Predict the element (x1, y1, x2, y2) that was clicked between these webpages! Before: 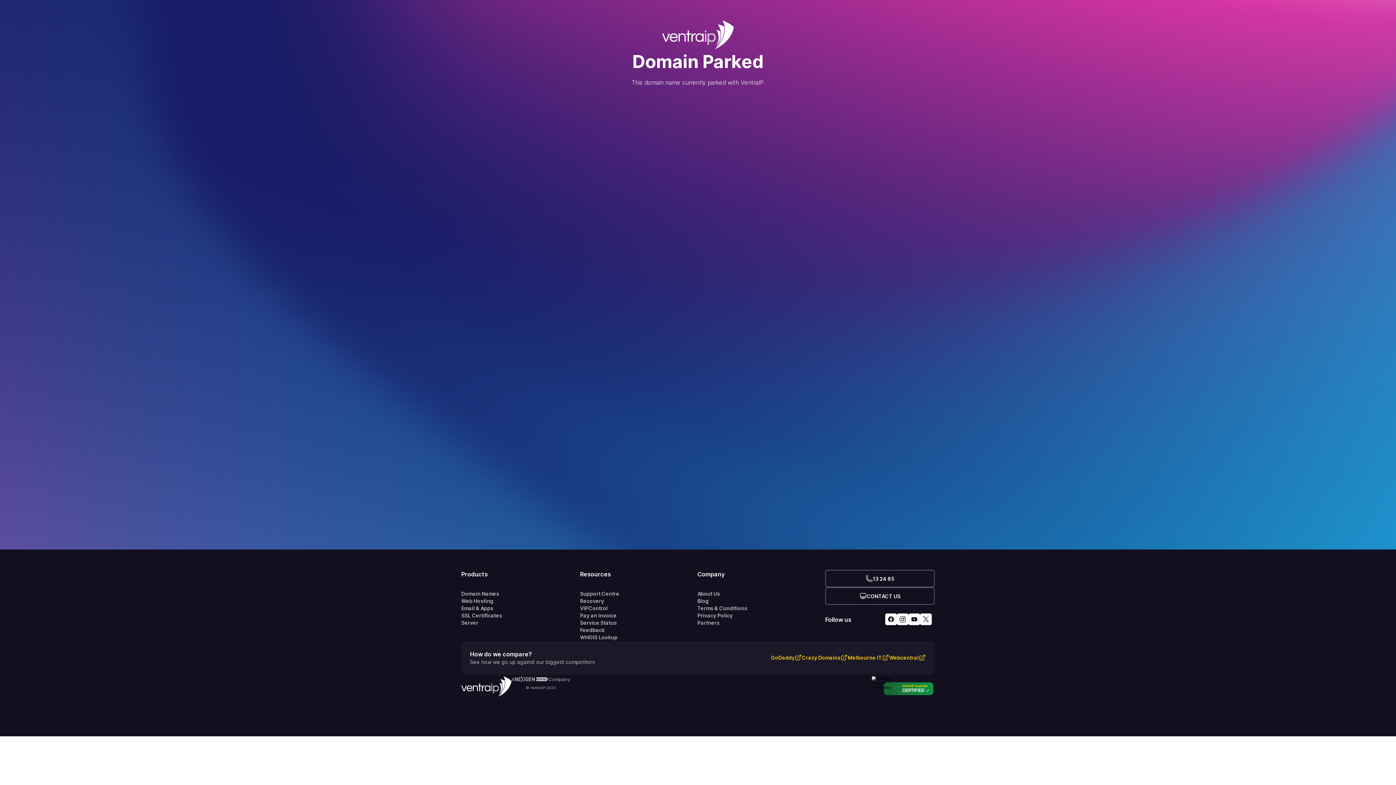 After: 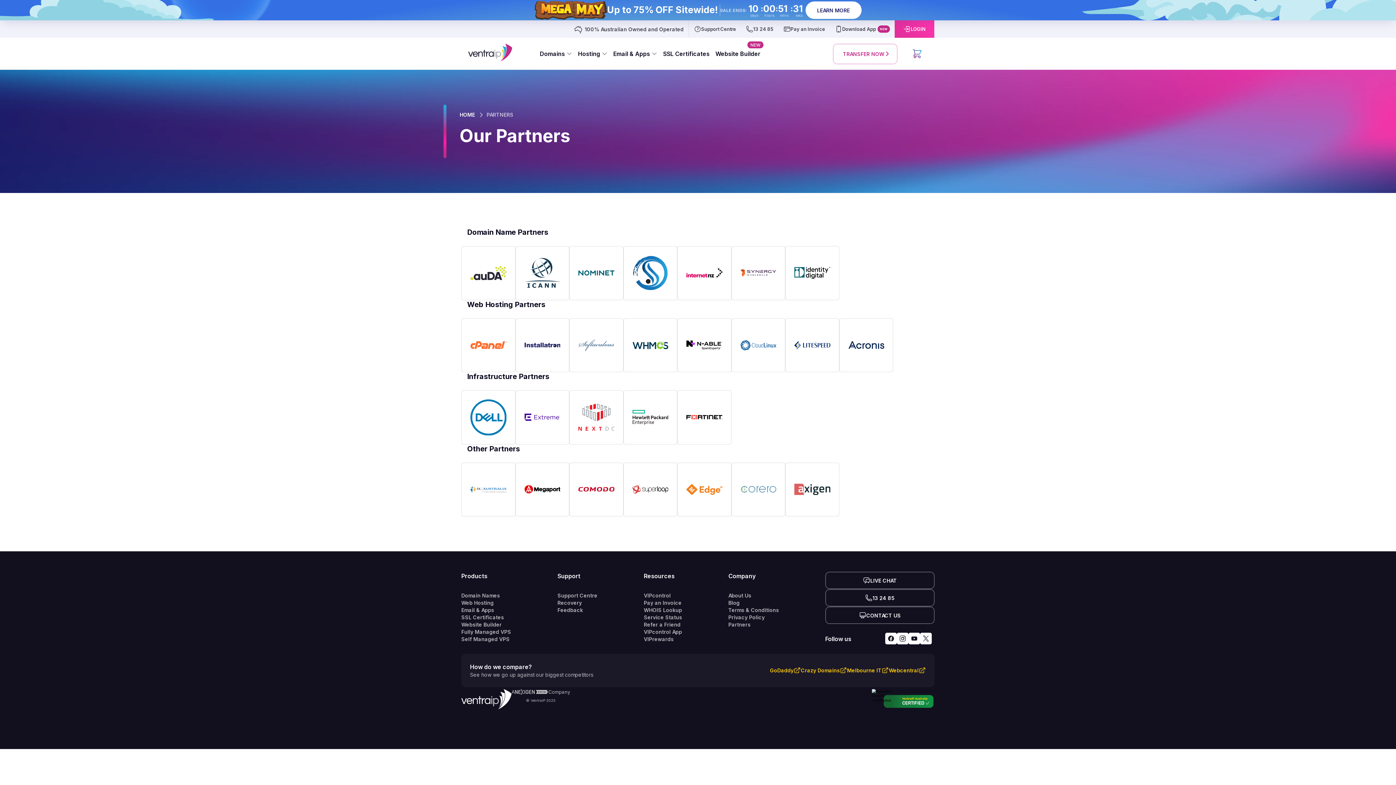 Action: label: Partners bbox: (697, 619, 825, 626)